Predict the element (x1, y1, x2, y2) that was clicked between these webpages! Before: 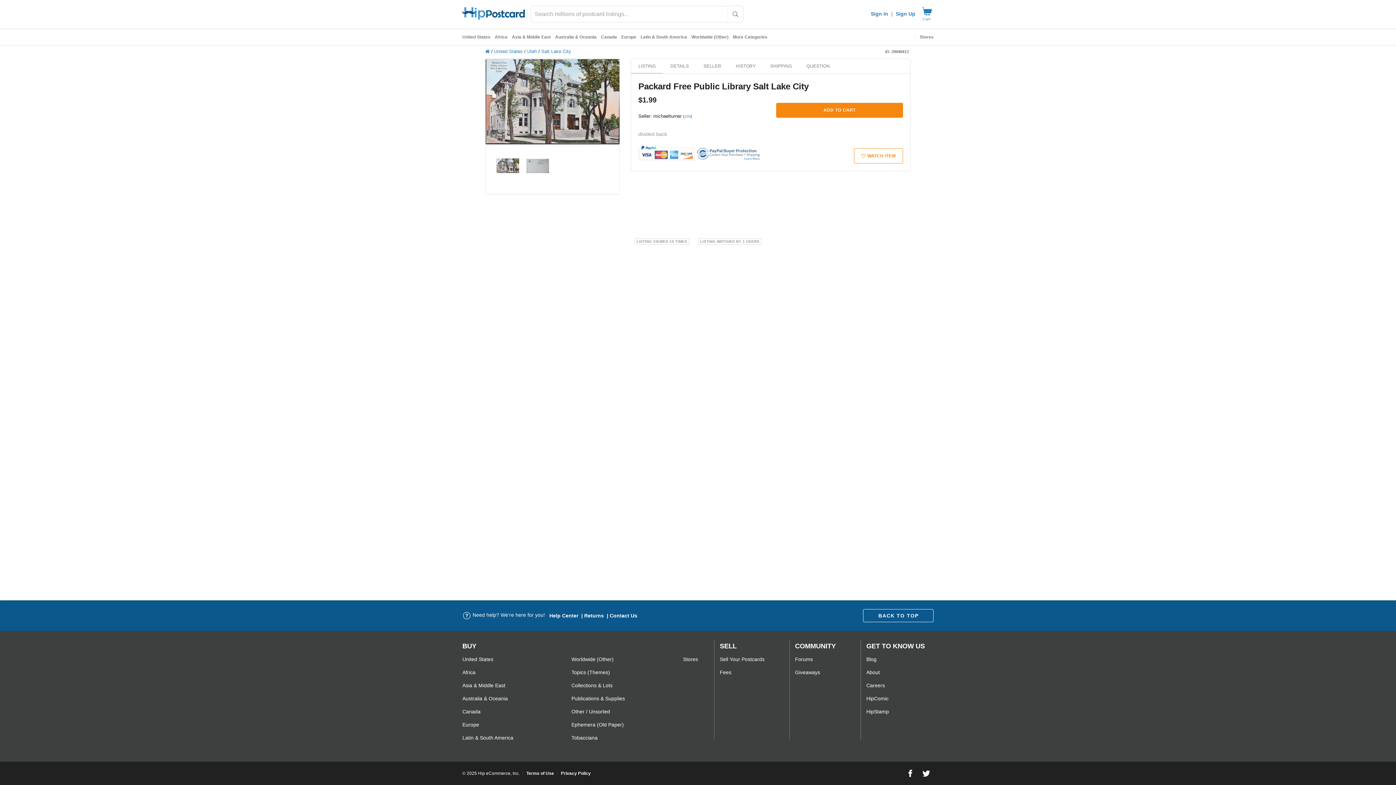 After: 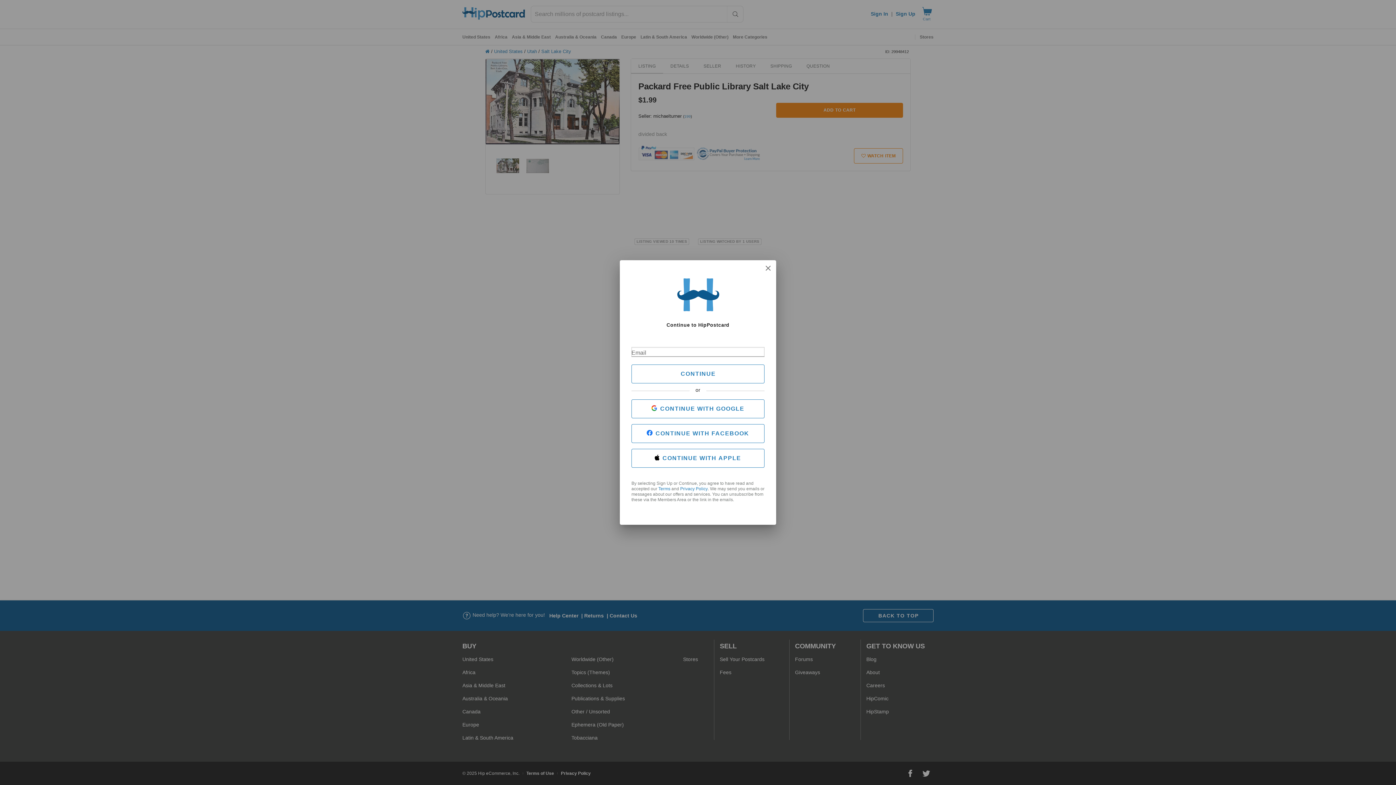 Action: label:  WATCH ITEM bbox: (854, 148, 903, 163)